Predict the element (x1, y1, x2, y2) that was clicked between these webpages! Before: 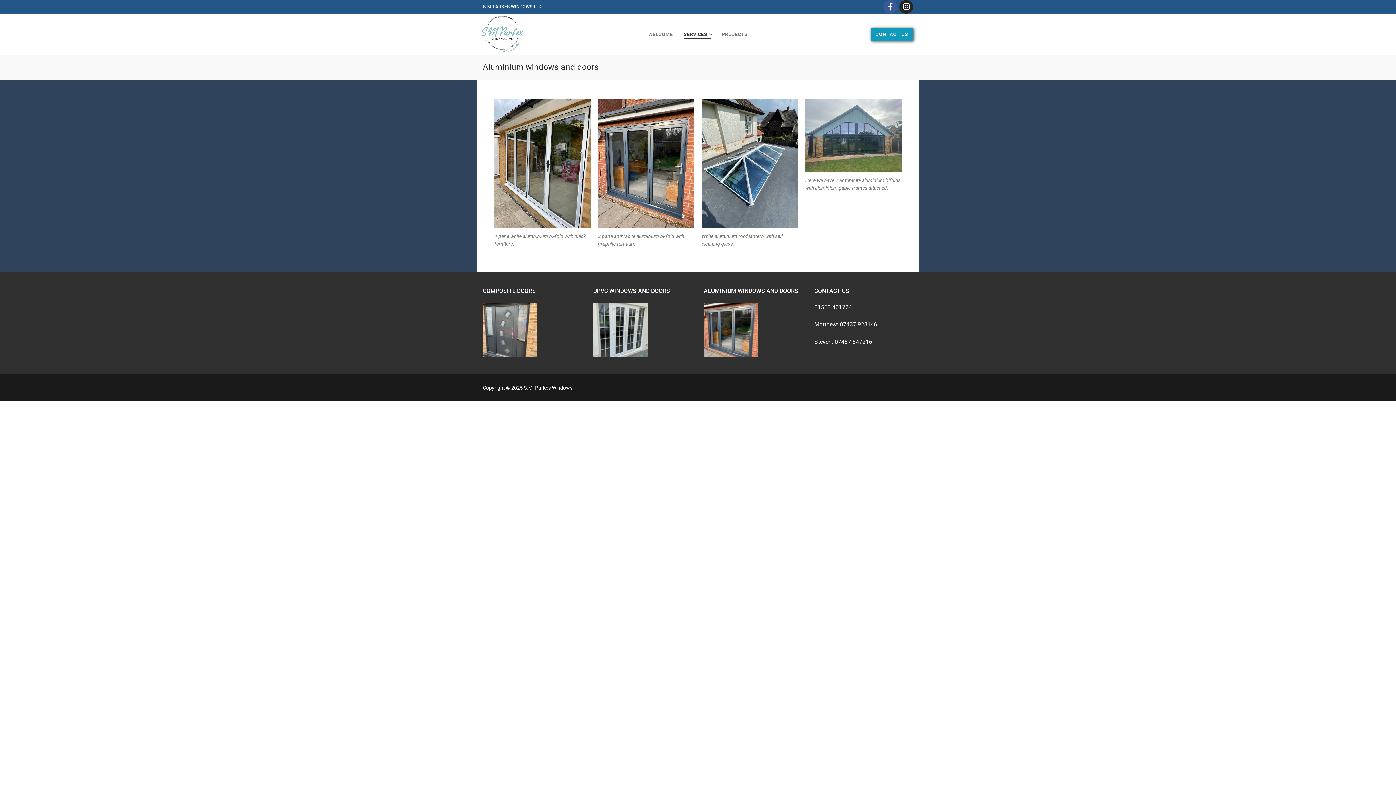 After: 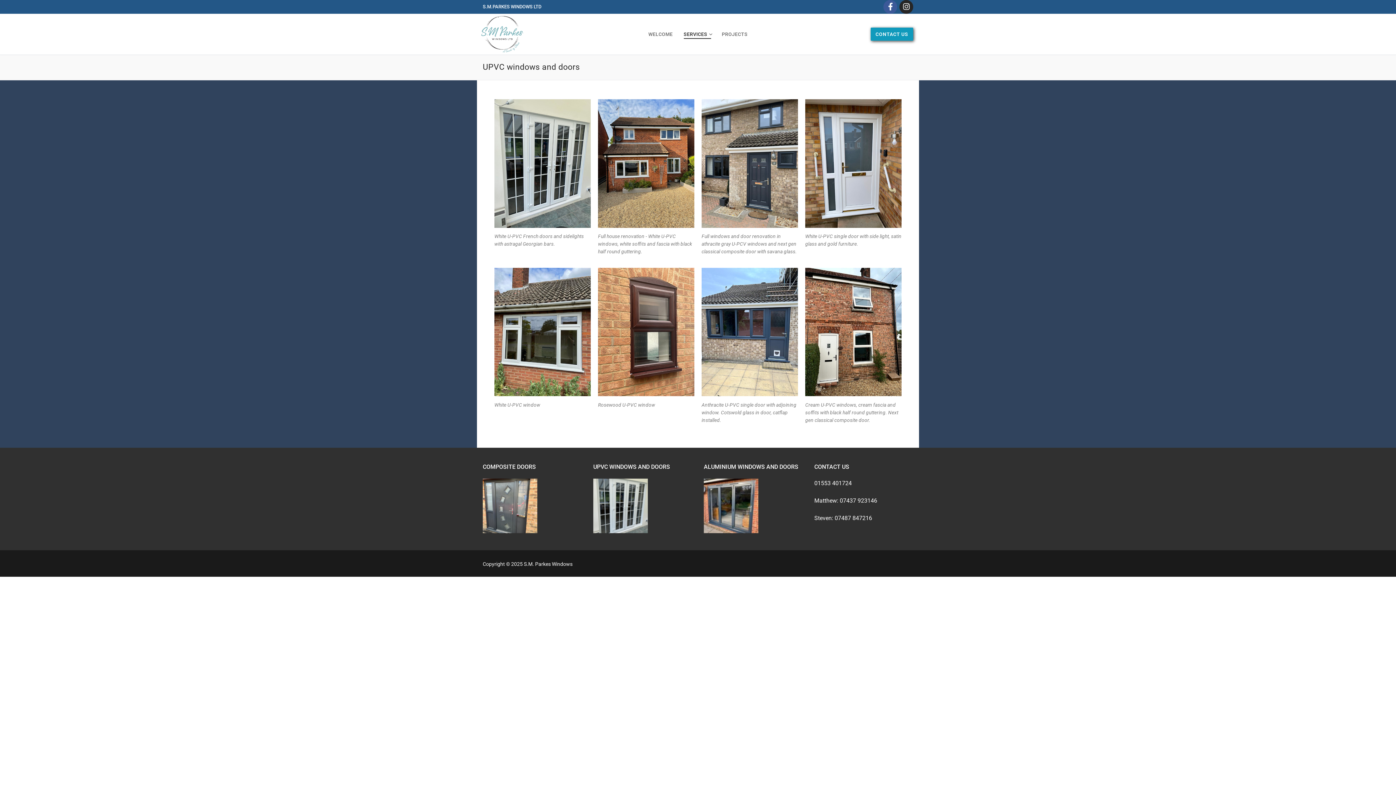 Action: bbox: (593, 351, 648, 358)